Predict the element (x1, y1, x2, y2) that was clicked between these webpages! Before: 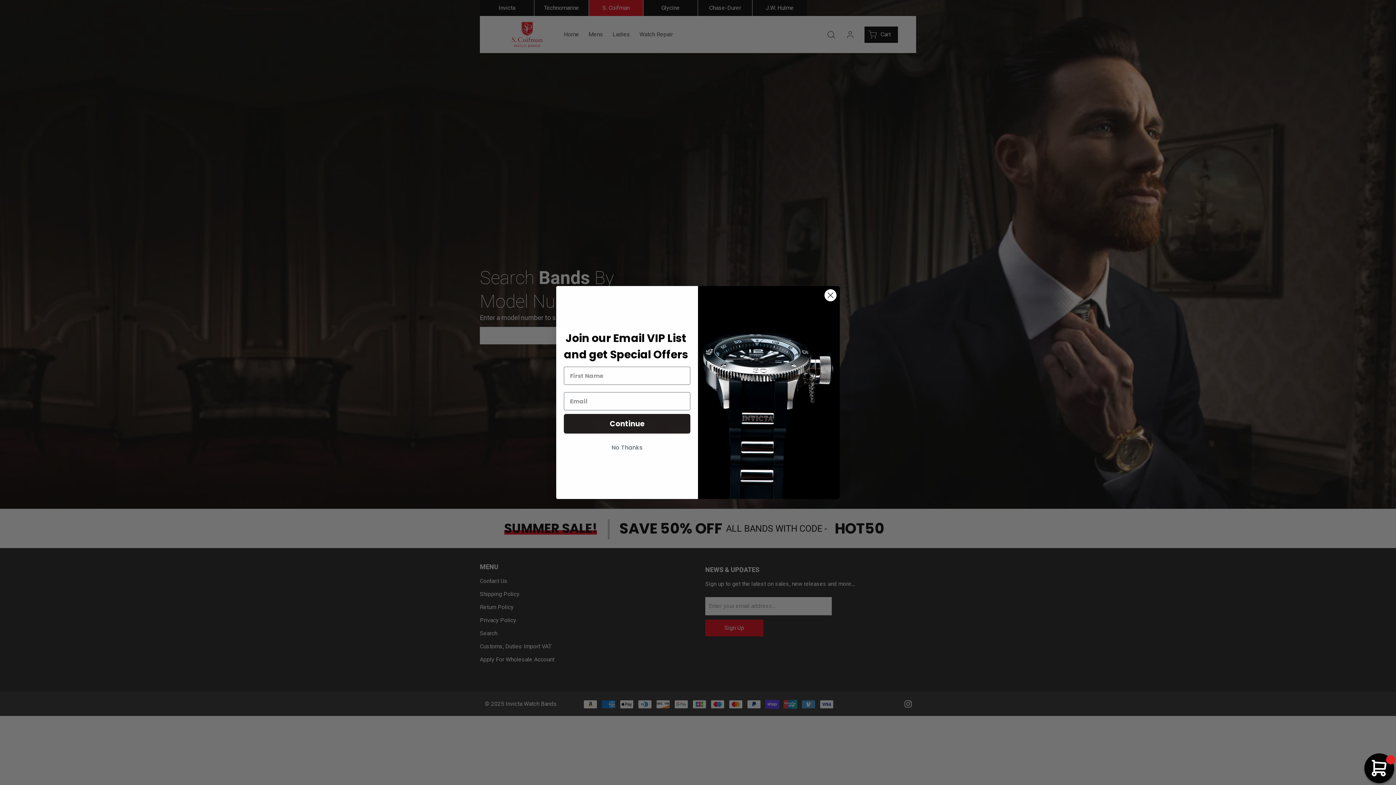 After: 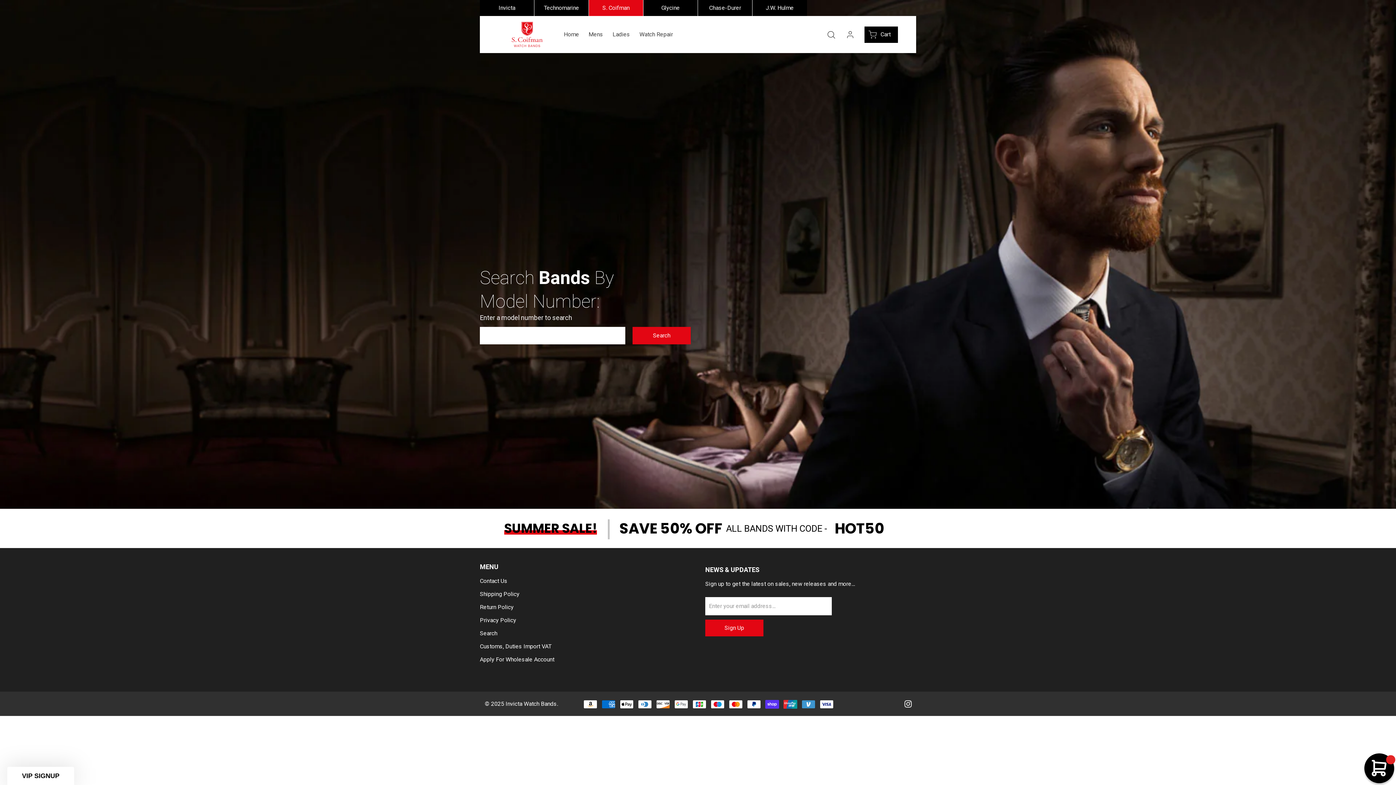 Action: label: No Thanks bbox: (564, 458, 690, 472)